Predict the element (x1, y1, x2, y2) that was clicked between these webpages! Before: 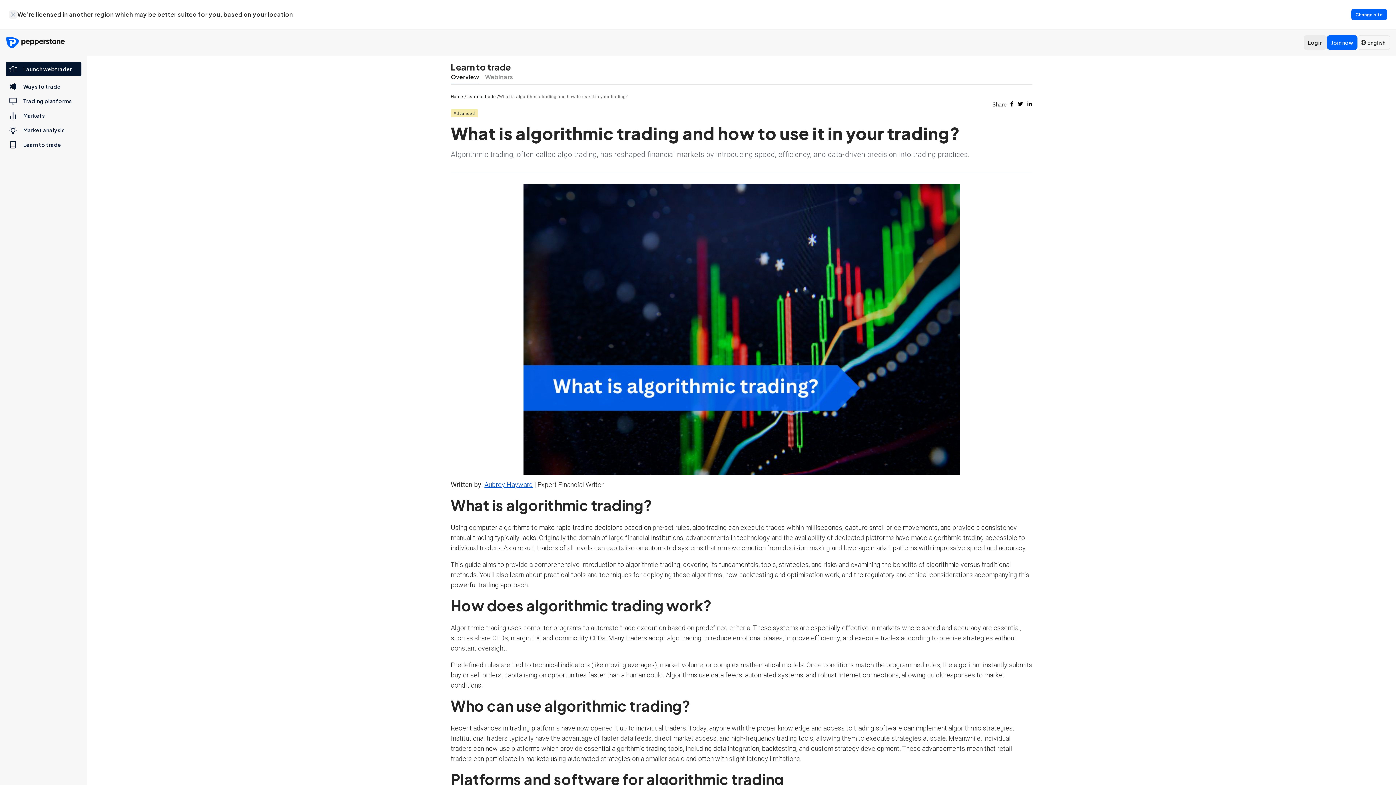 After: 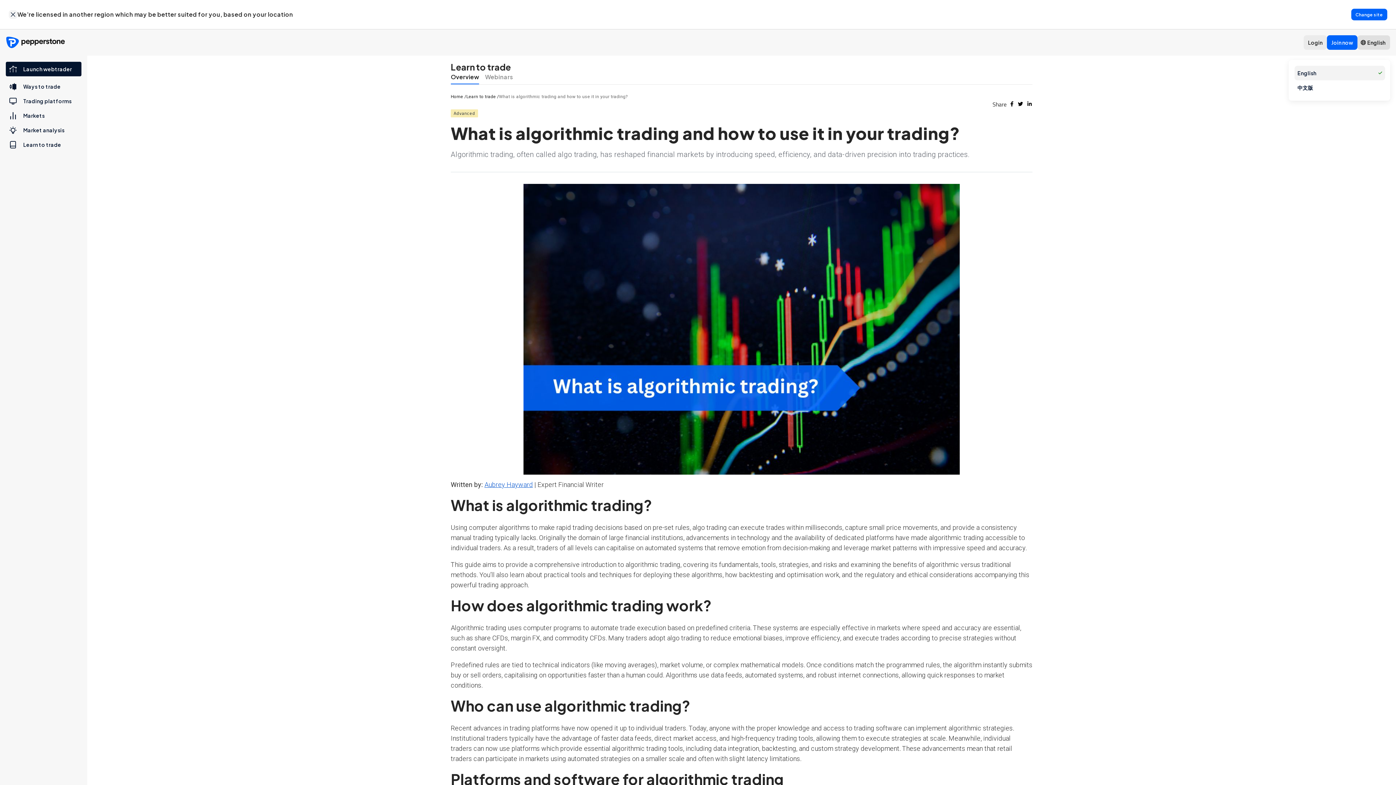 Action: label: English bbox: (1357, 35, 1390, 49)